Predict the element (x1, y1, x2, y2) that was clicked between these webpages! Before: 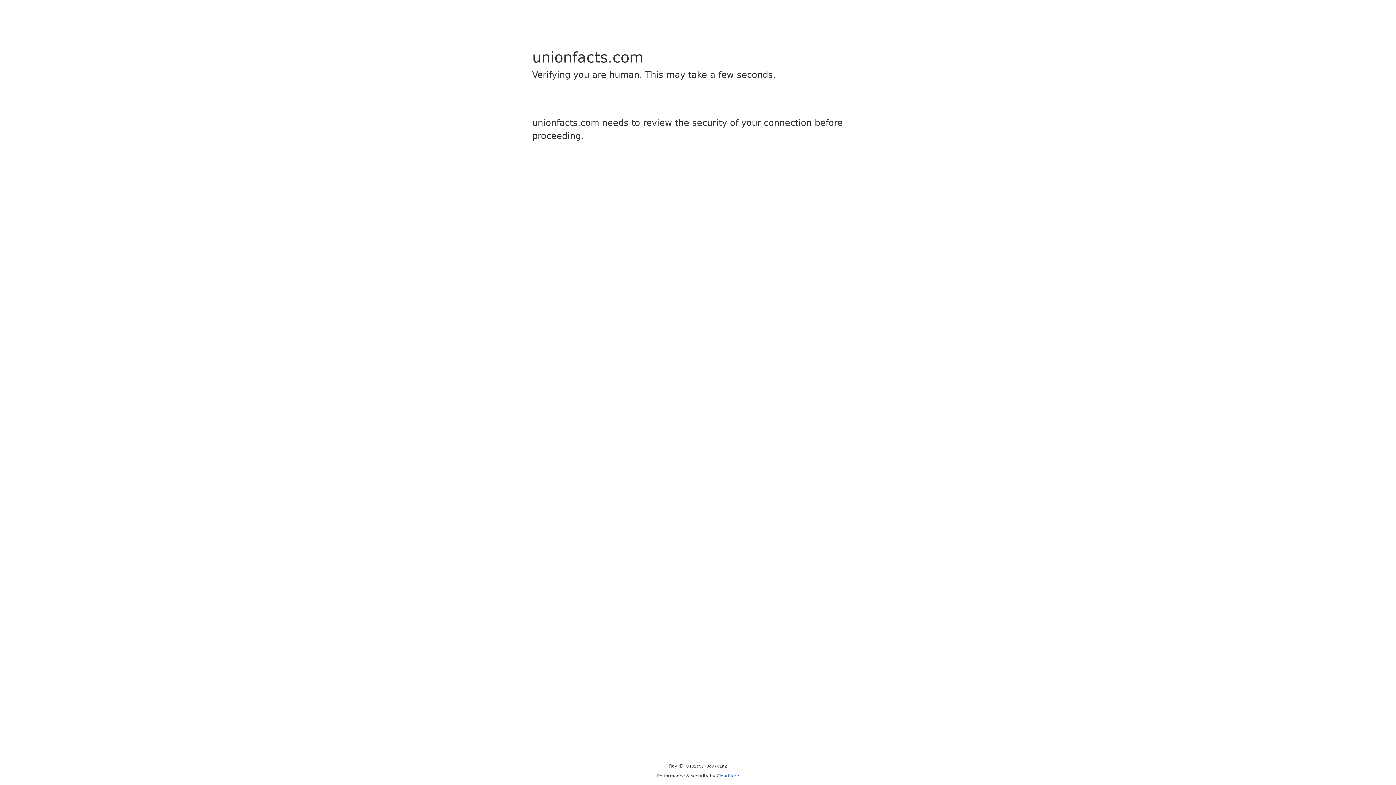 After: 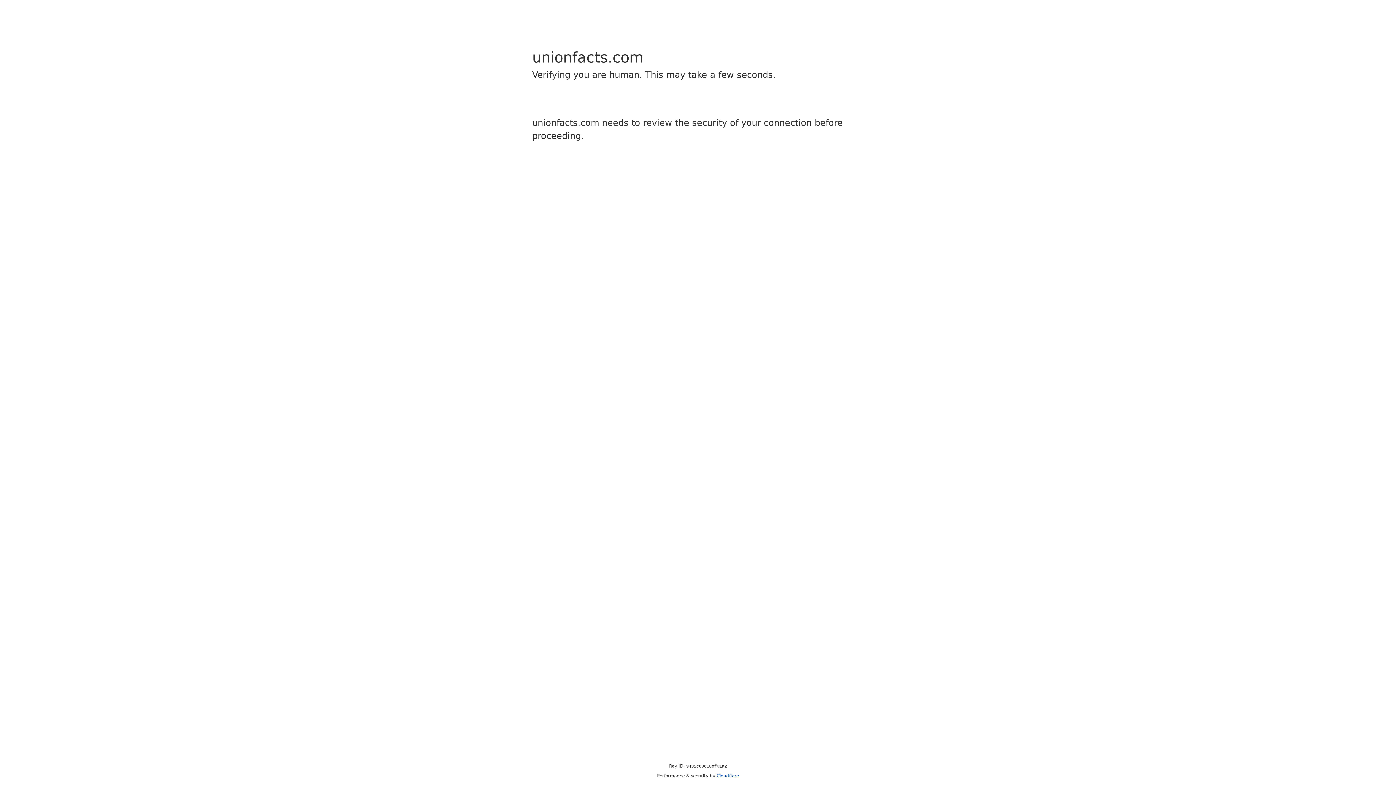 Action: bbox: (716, 773, 739, 778) label: Cloudflare